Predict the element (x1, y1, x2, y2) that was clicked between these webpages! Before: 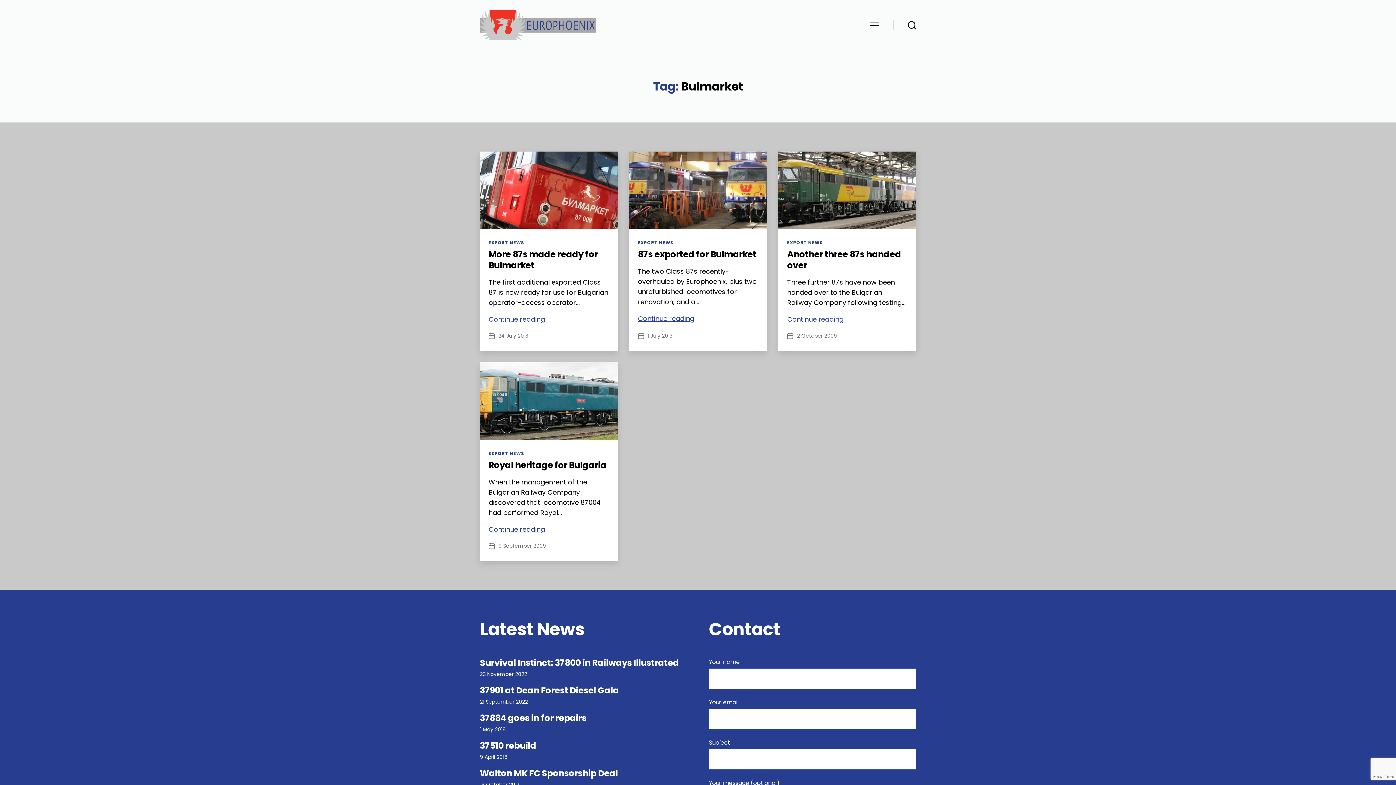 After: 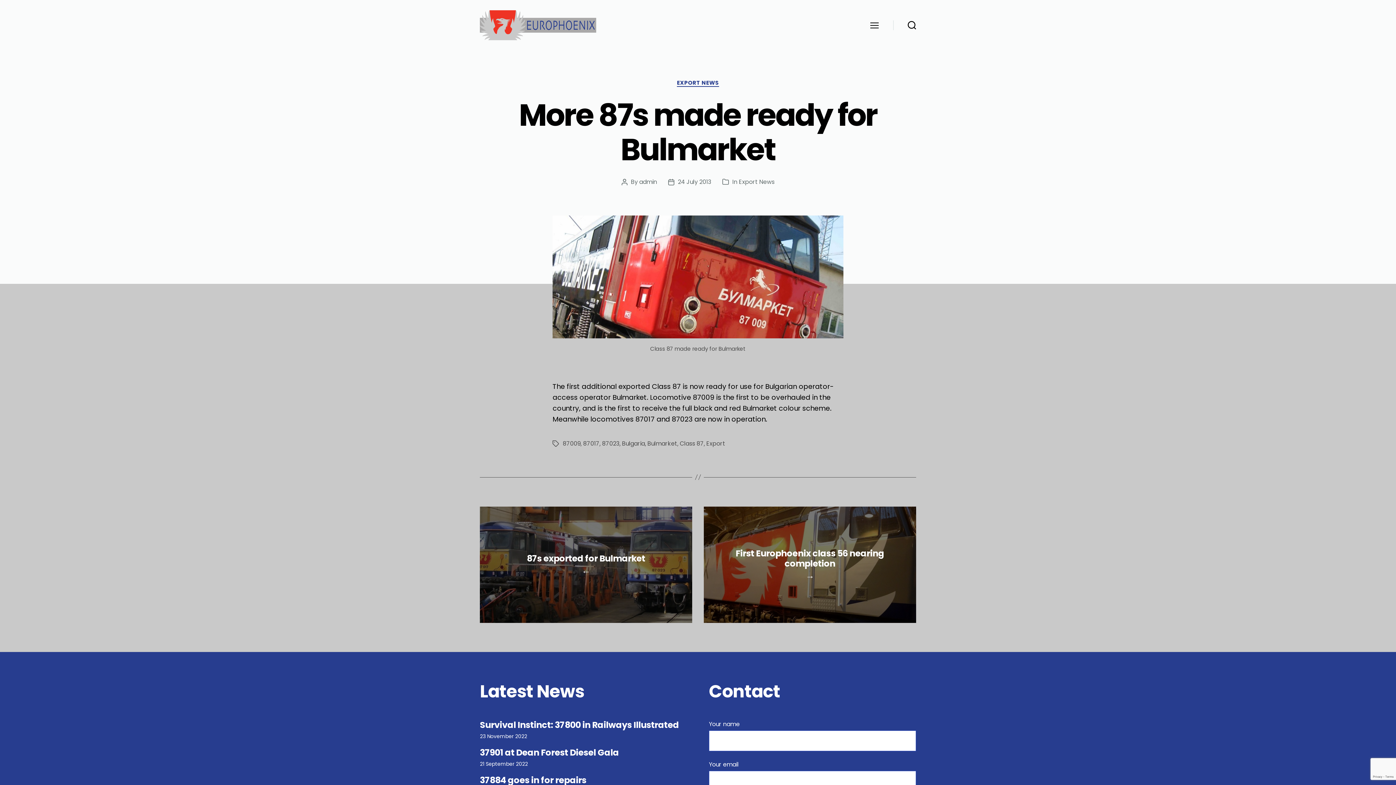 Action: bbox: (498, 332, 528, 339) label: 24 July 2013